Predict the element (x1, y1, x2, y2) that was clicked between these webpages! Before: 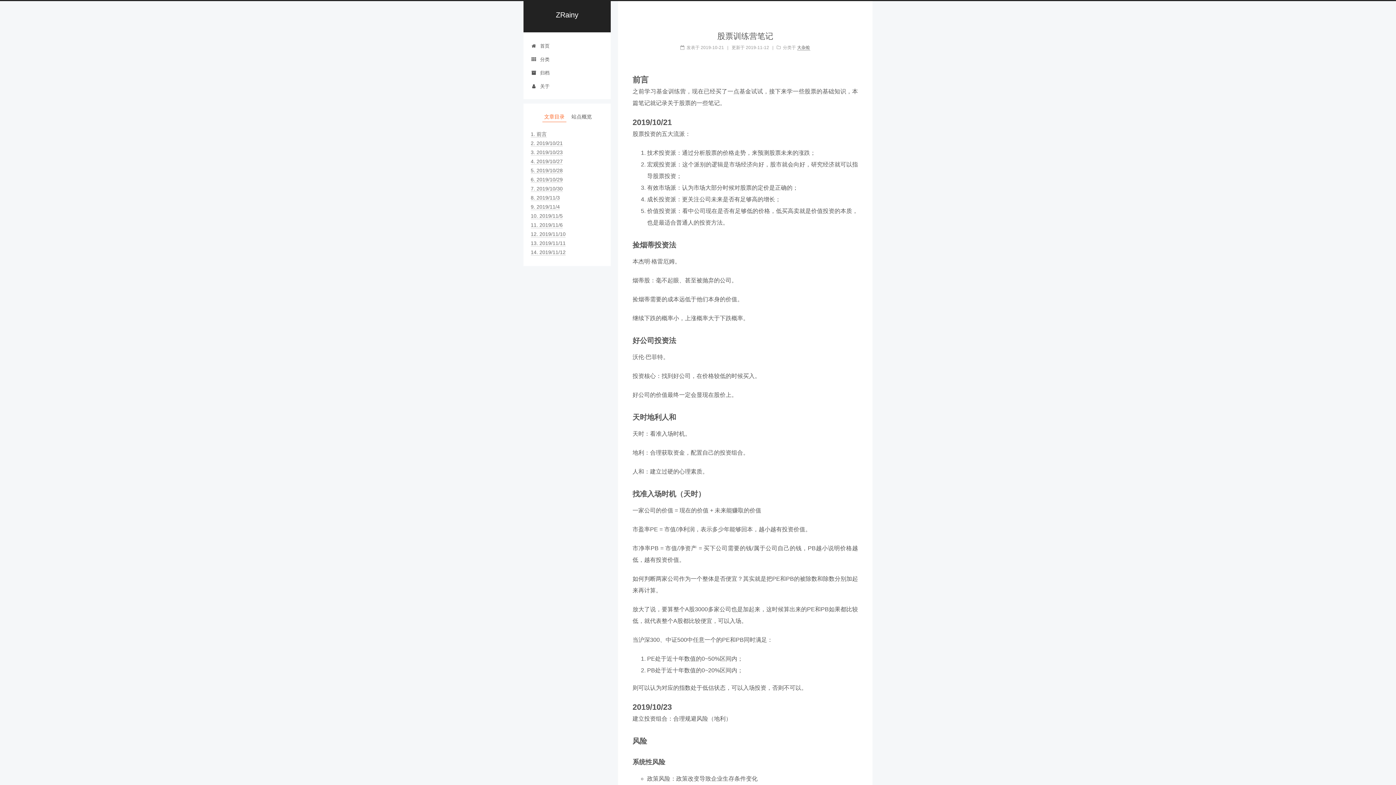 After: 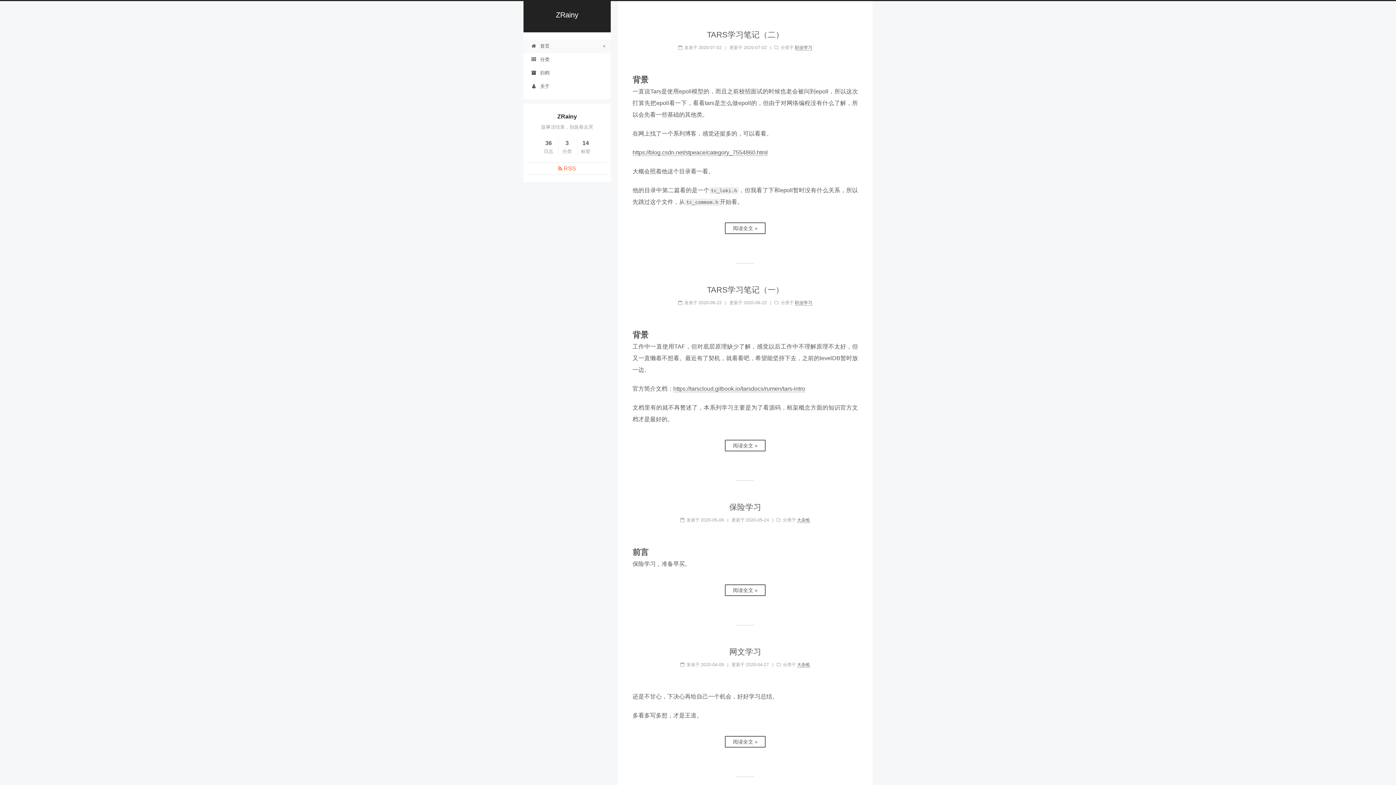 Action: label:  首页 bbox: (523, 39, 610, 53)